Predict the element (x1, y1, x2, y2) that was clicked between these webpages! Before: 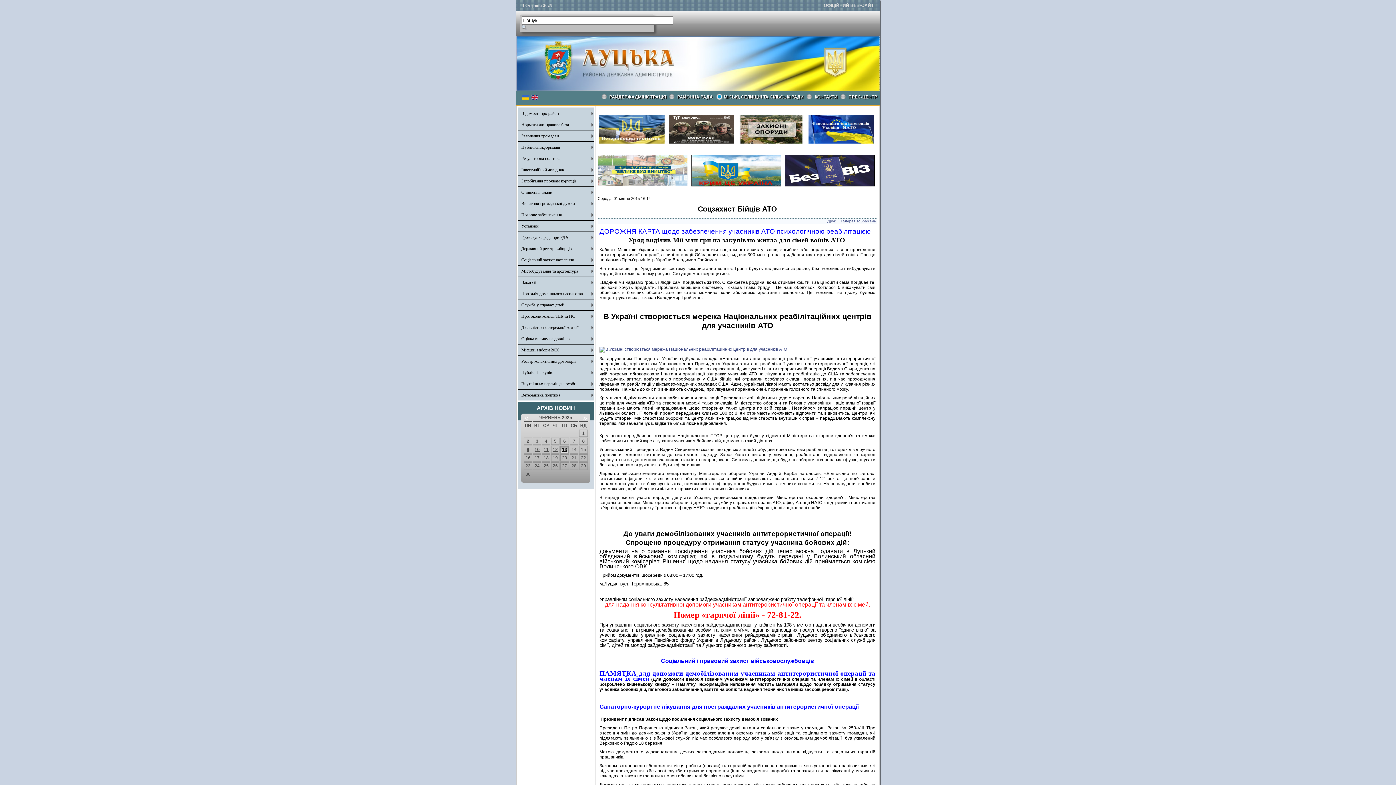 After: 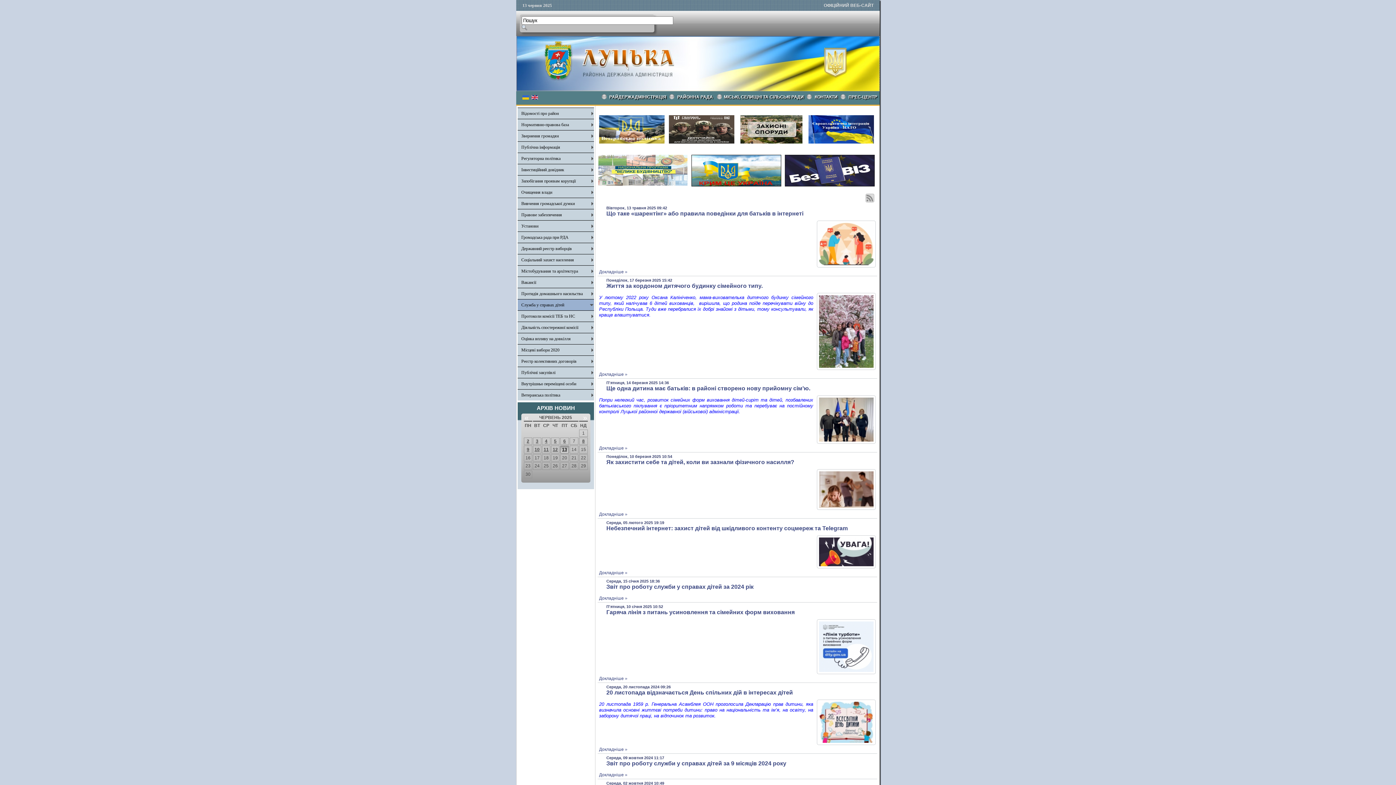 Action: label: Служба у справах дітей bbox: (521, 302, 564, 307)